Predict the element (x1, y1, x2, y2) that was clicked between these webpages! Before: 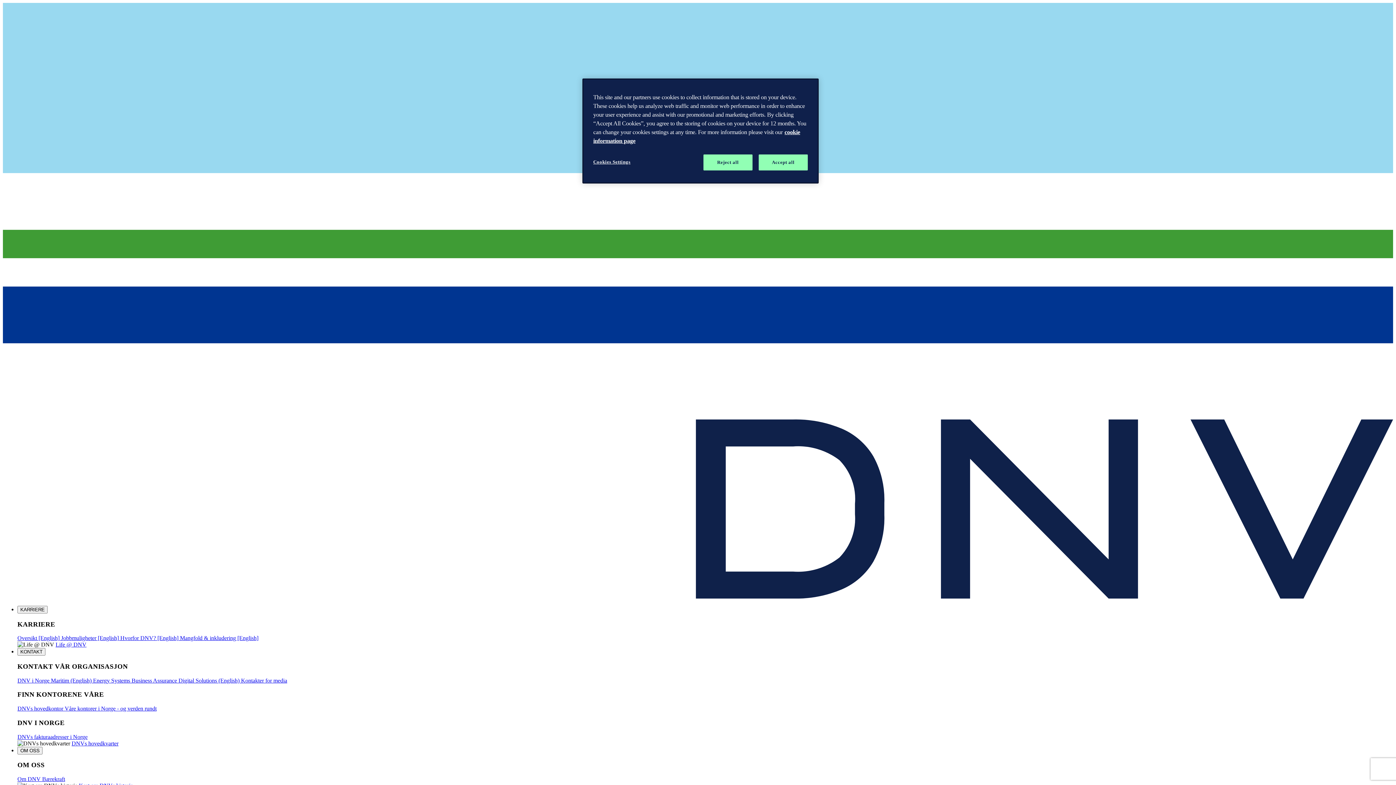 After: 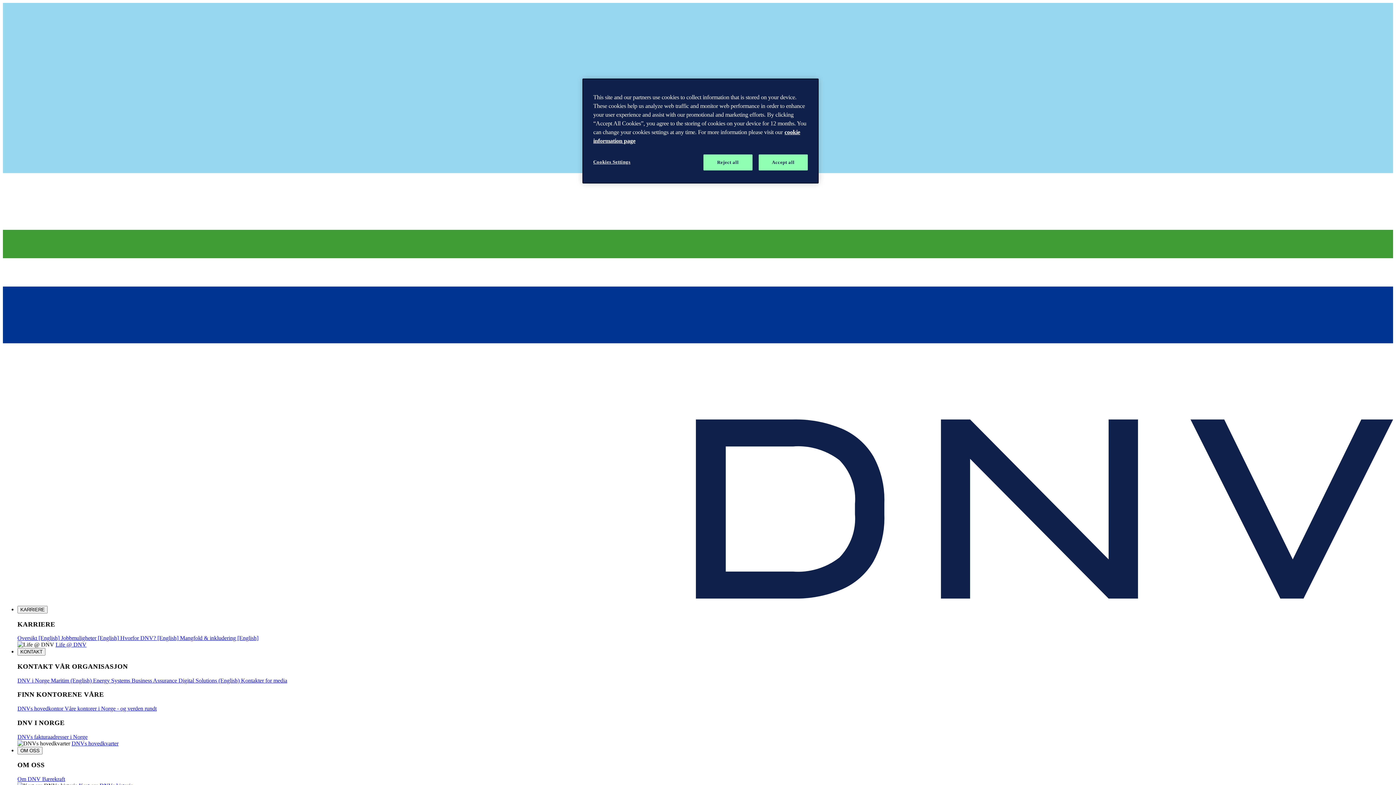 Action: bbox: (241, 677, 287, 683) label: Kontakter for media